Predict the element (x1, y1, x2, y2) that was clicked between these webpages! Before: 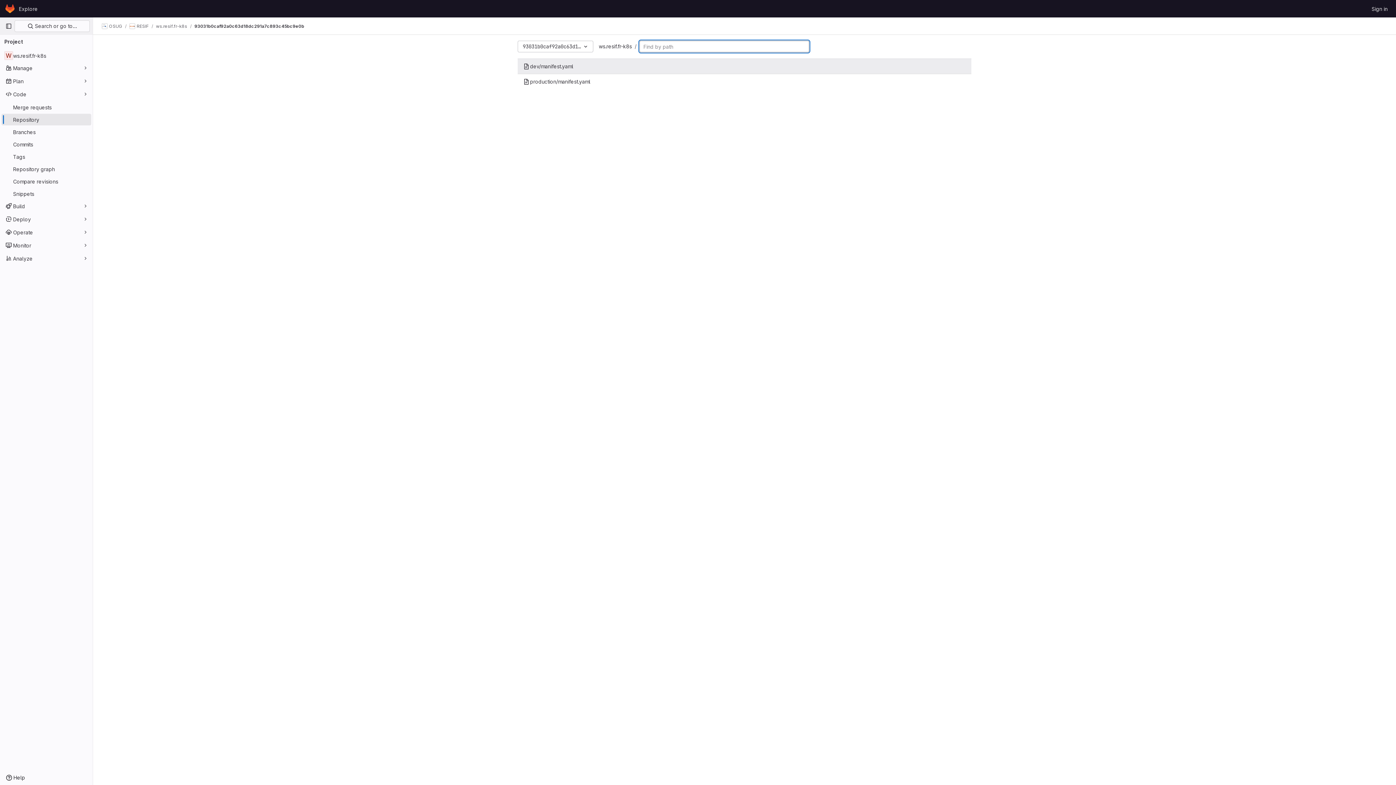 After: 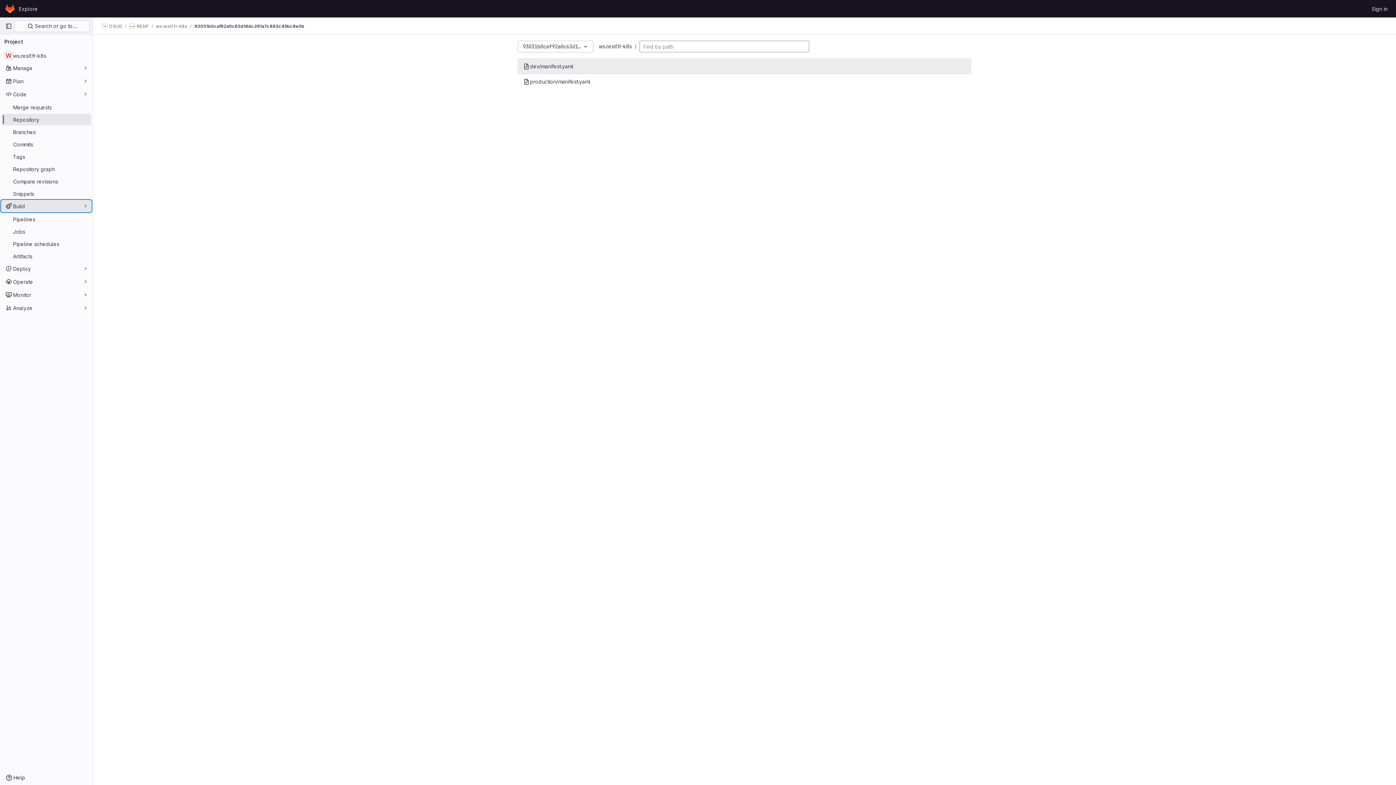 Action: label: Build bbox: (1, 200, 91, 212)